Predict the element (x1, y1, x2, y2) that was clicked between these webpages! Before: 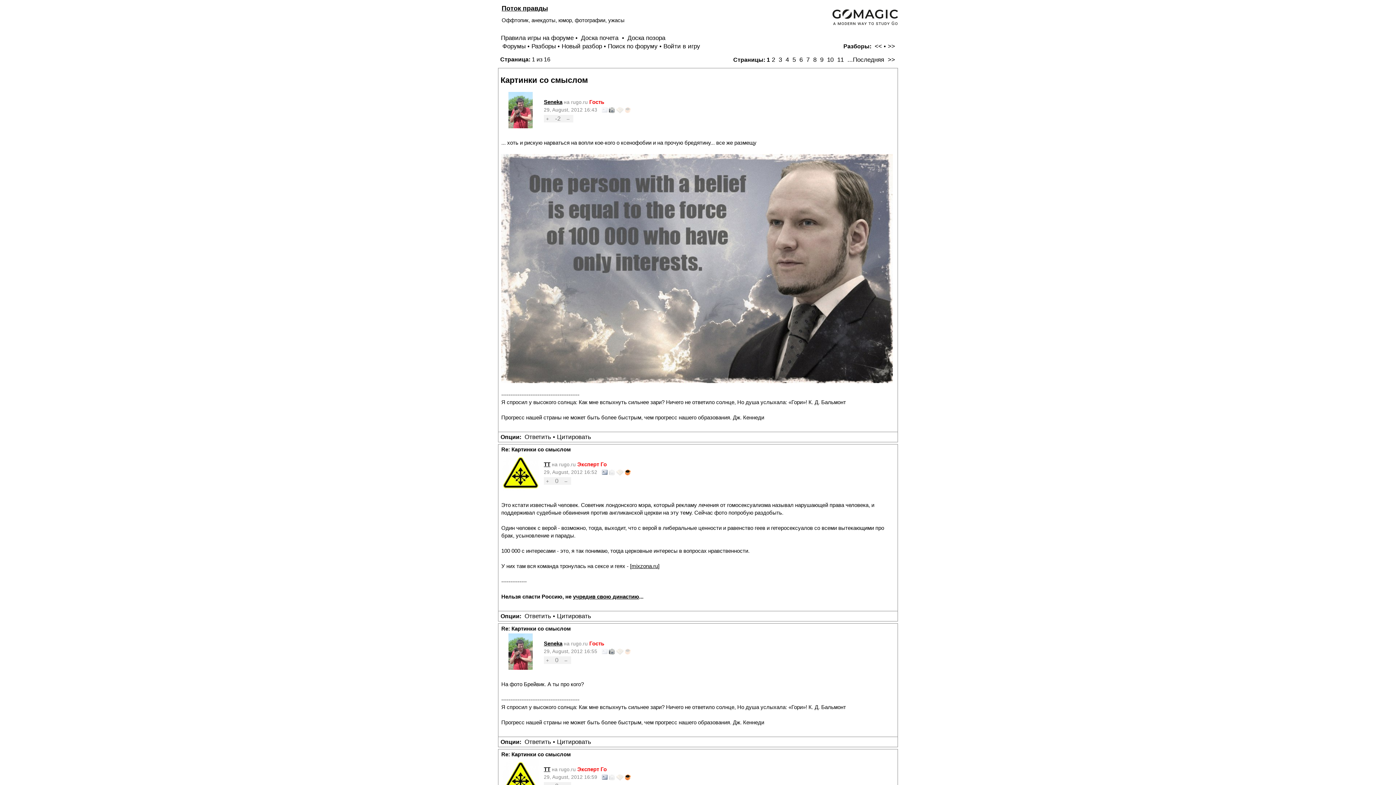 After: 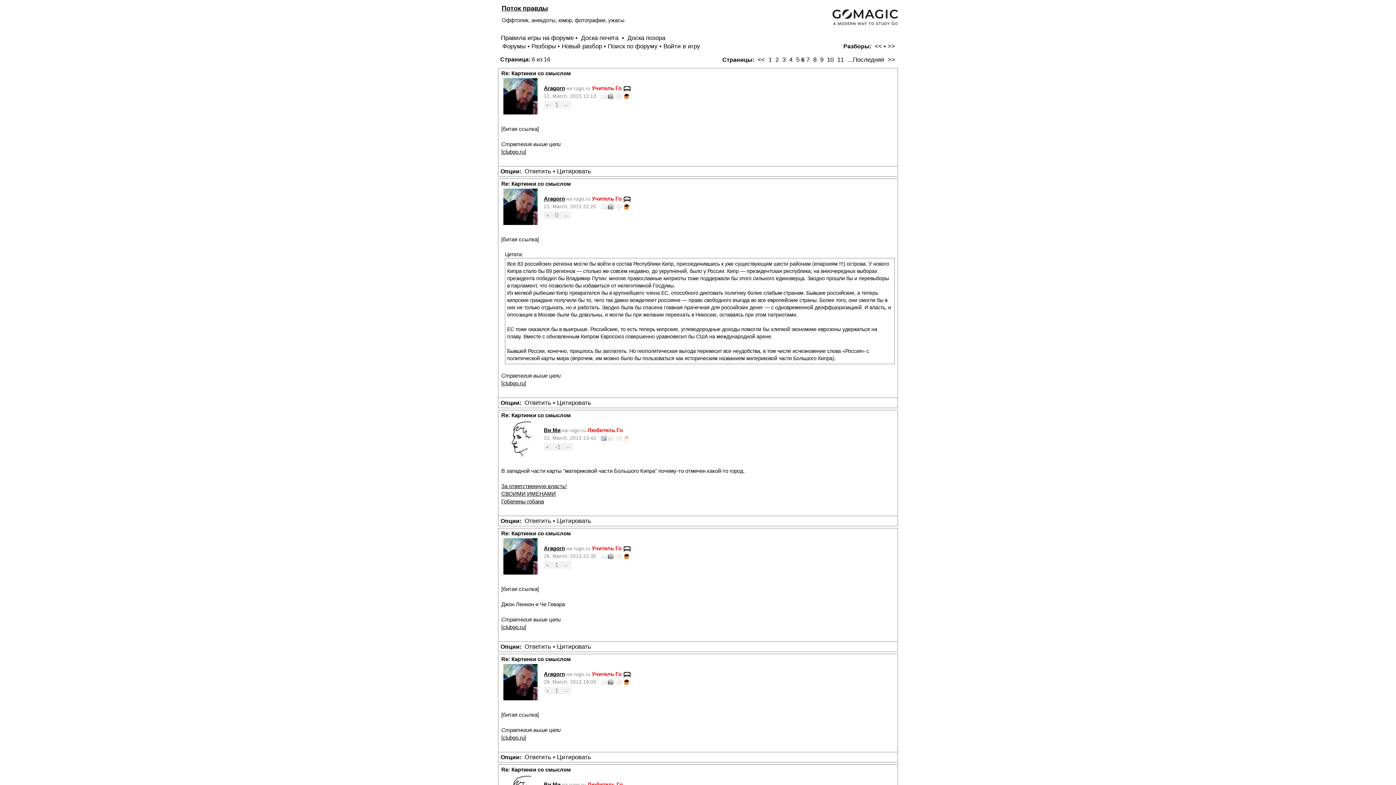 Action: bbox: (797, 56, 804, 63) label: 6